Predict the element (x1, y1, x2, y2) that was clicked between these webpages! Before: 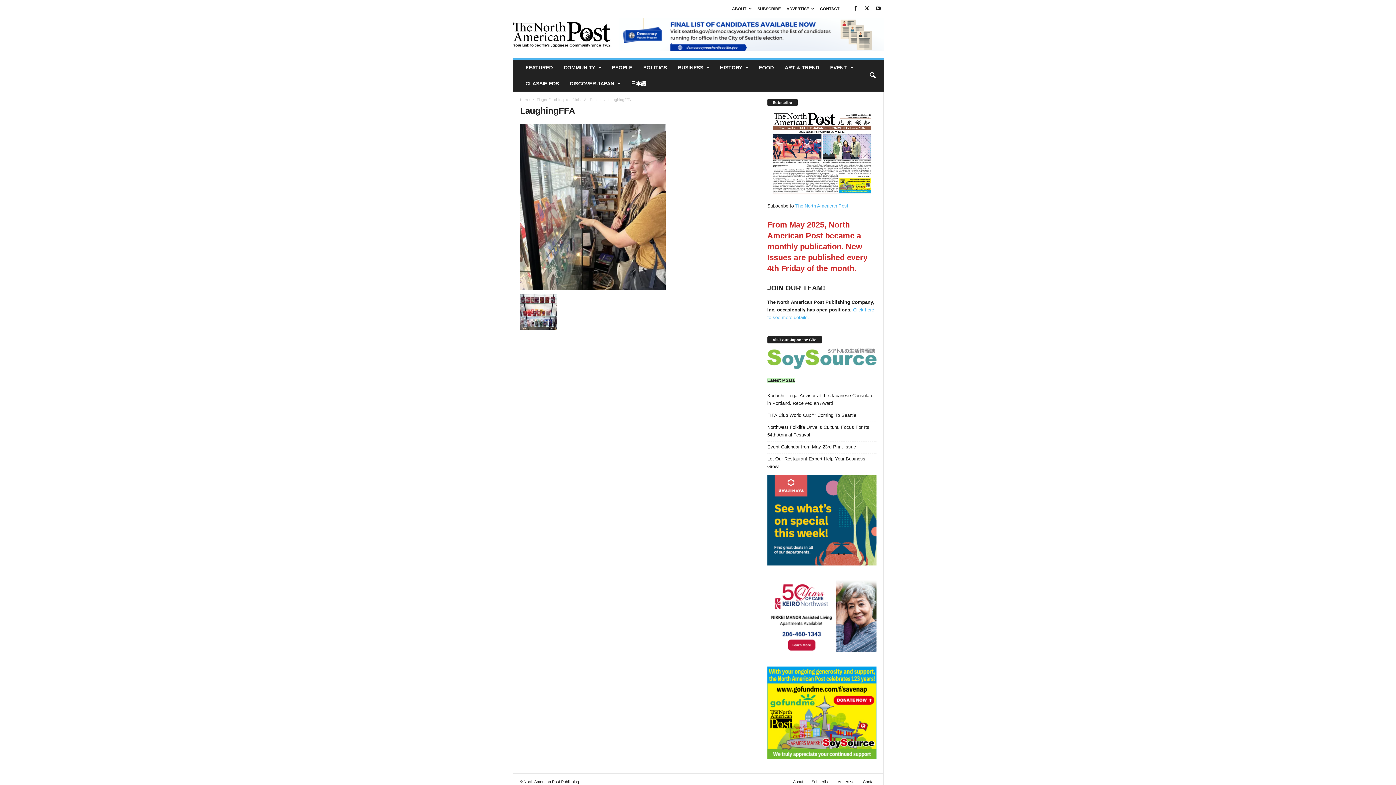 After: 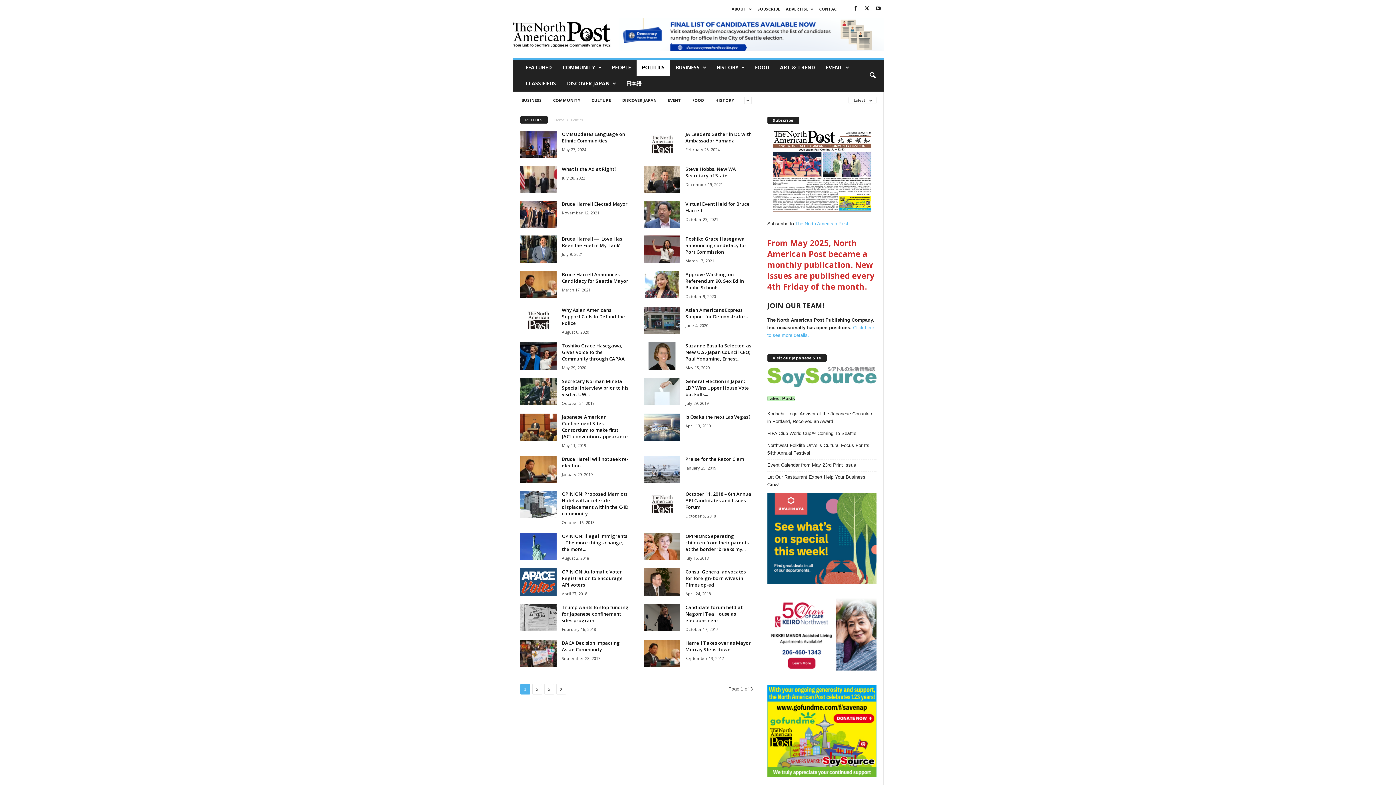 Action: bbox: (638, 59, 672, 75) label: POLITICS